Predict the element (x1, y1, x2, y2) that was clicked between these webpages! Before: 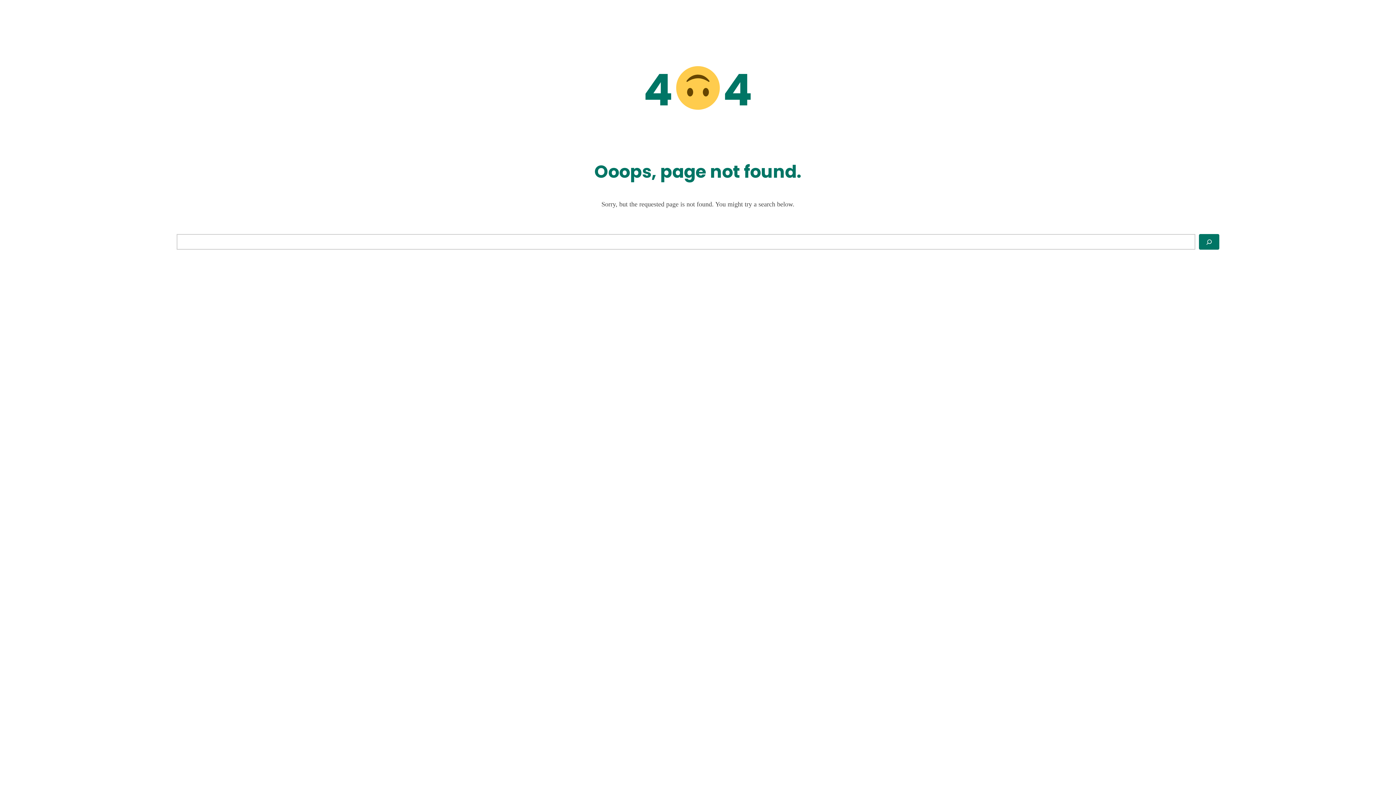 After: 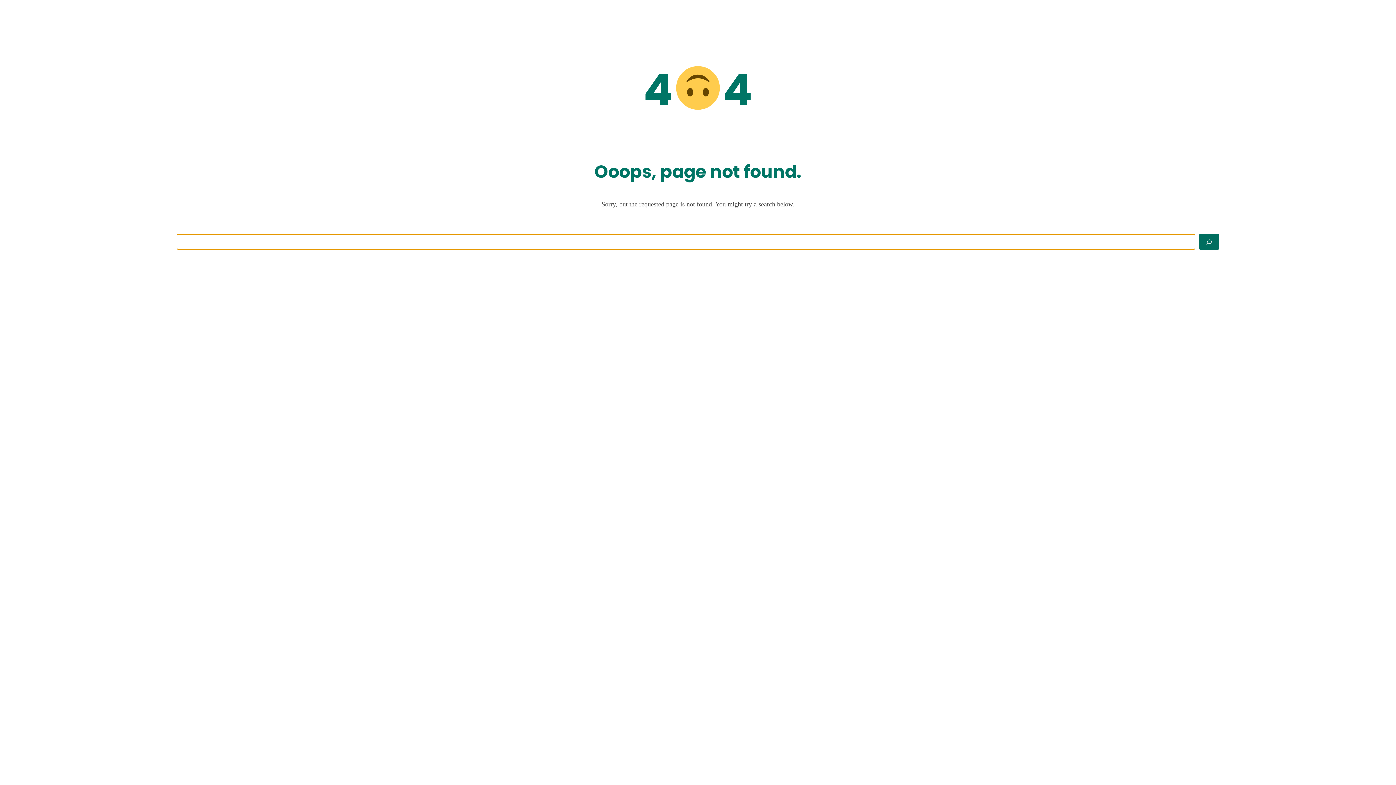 Action: bbox: (1199, 234, 1219, 249) label: Search